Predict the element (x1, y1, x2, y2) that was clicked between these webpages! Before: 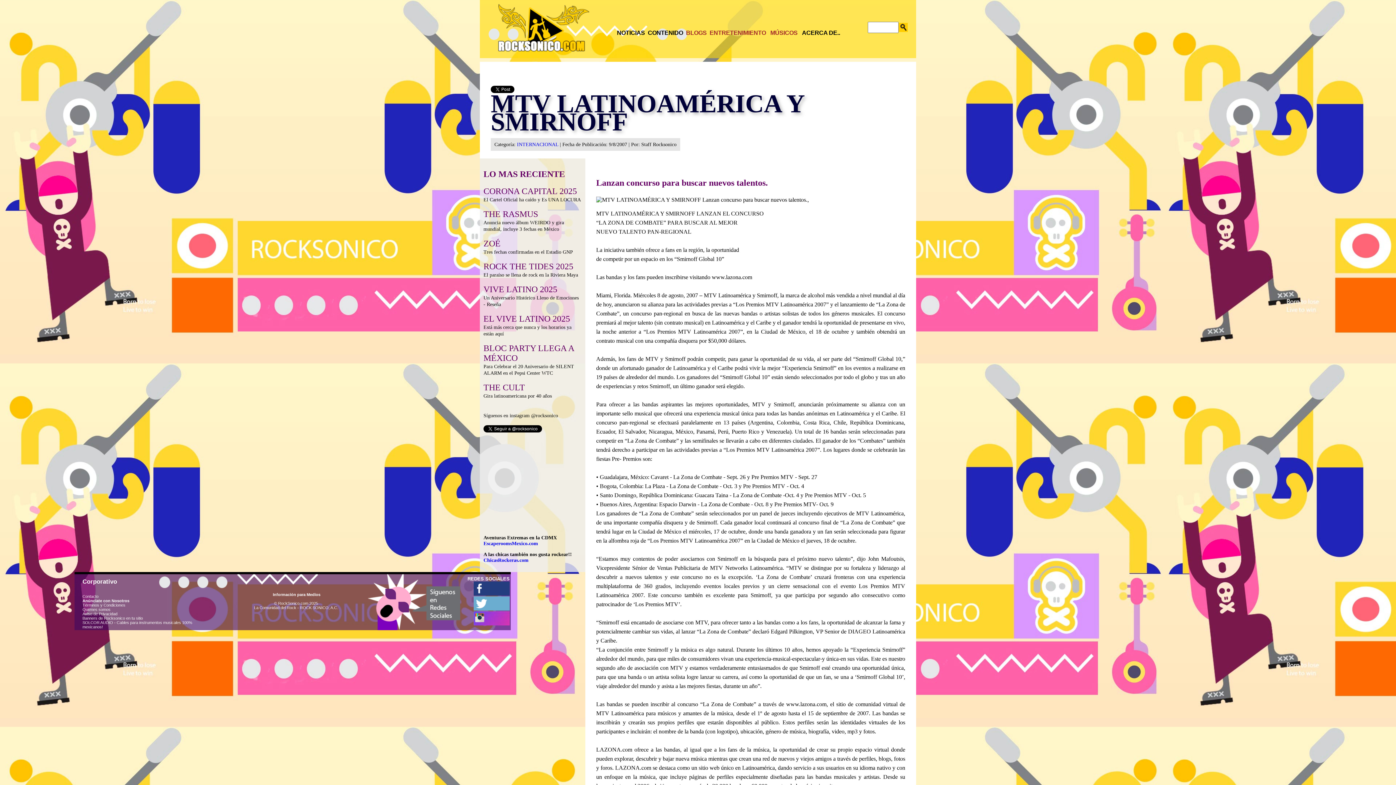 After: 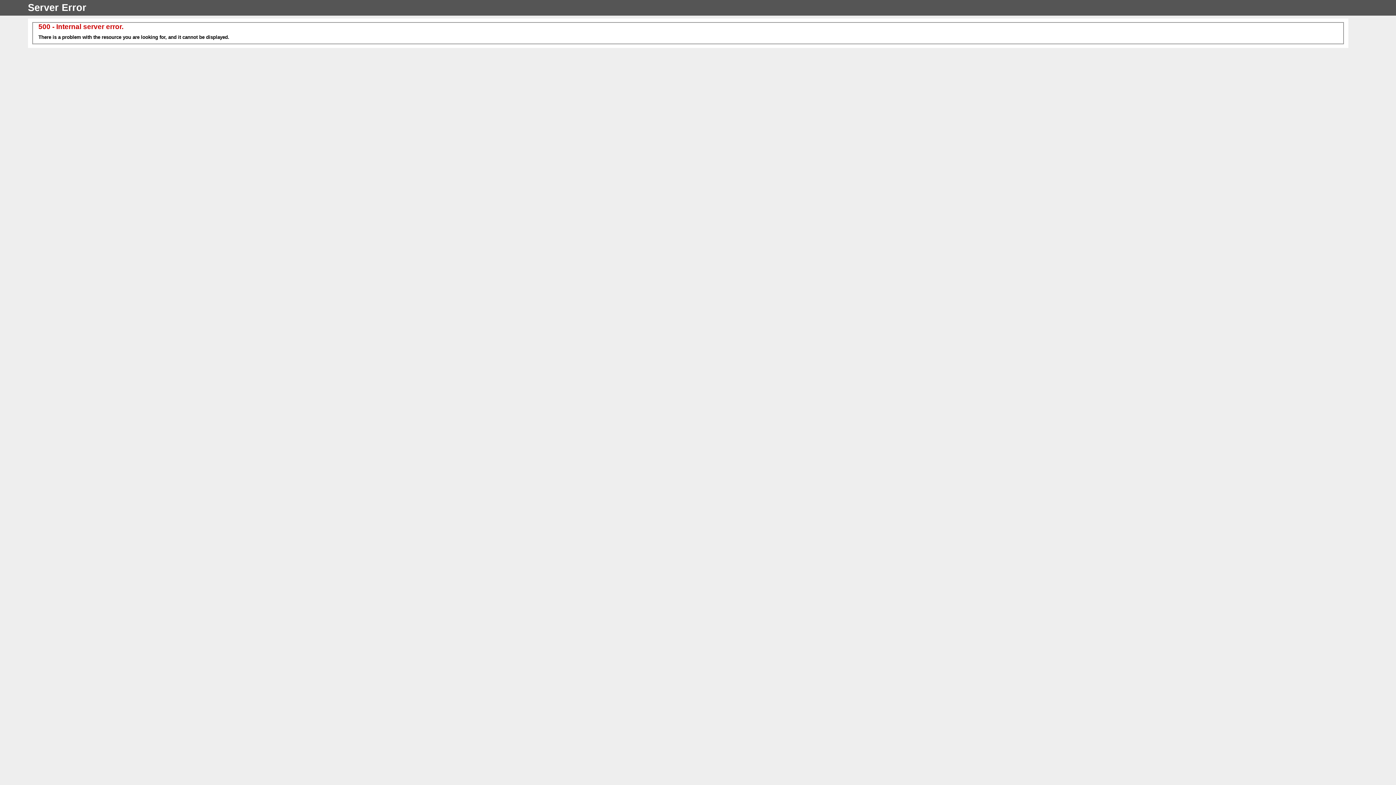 Action: bbox: (82, 616, 142, 620) label: Banners de Rocksonico en tu sitio